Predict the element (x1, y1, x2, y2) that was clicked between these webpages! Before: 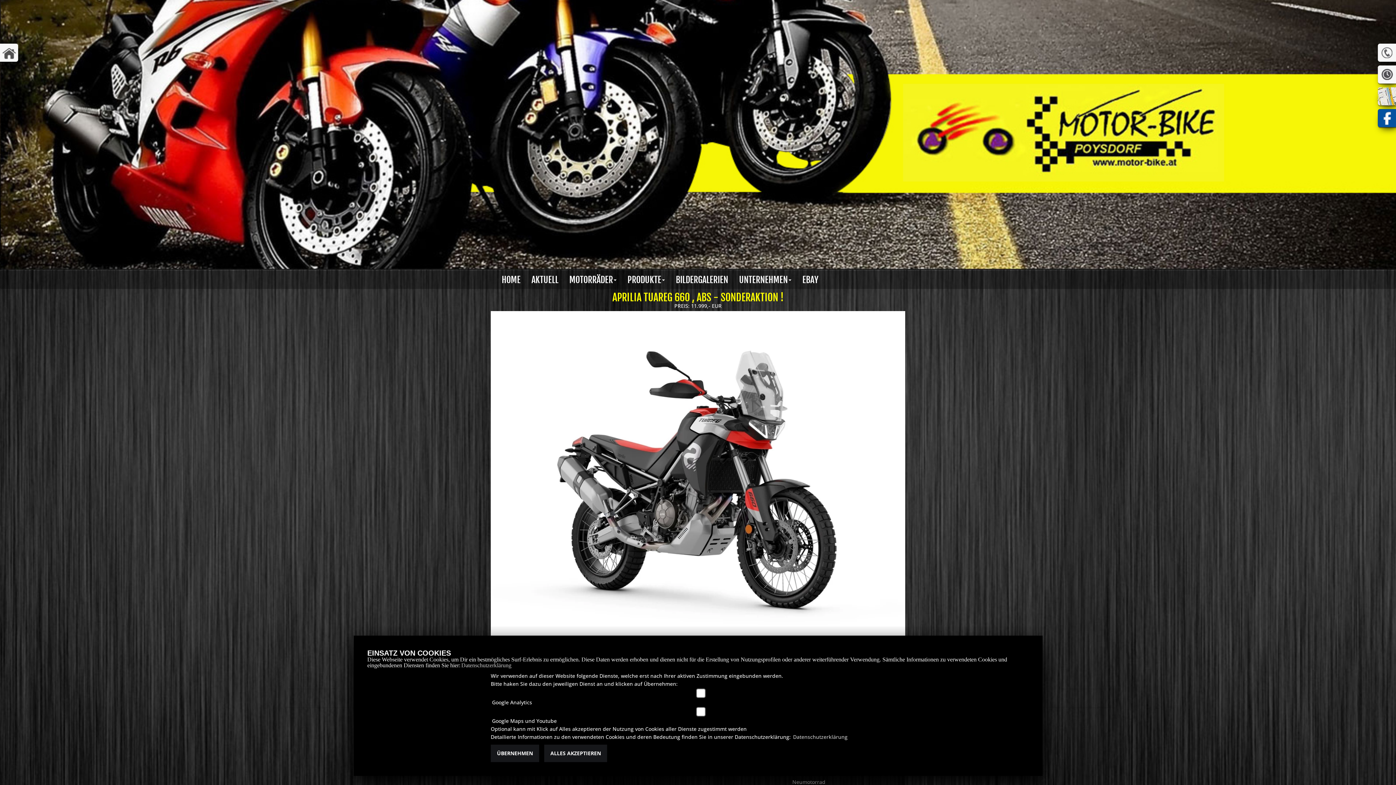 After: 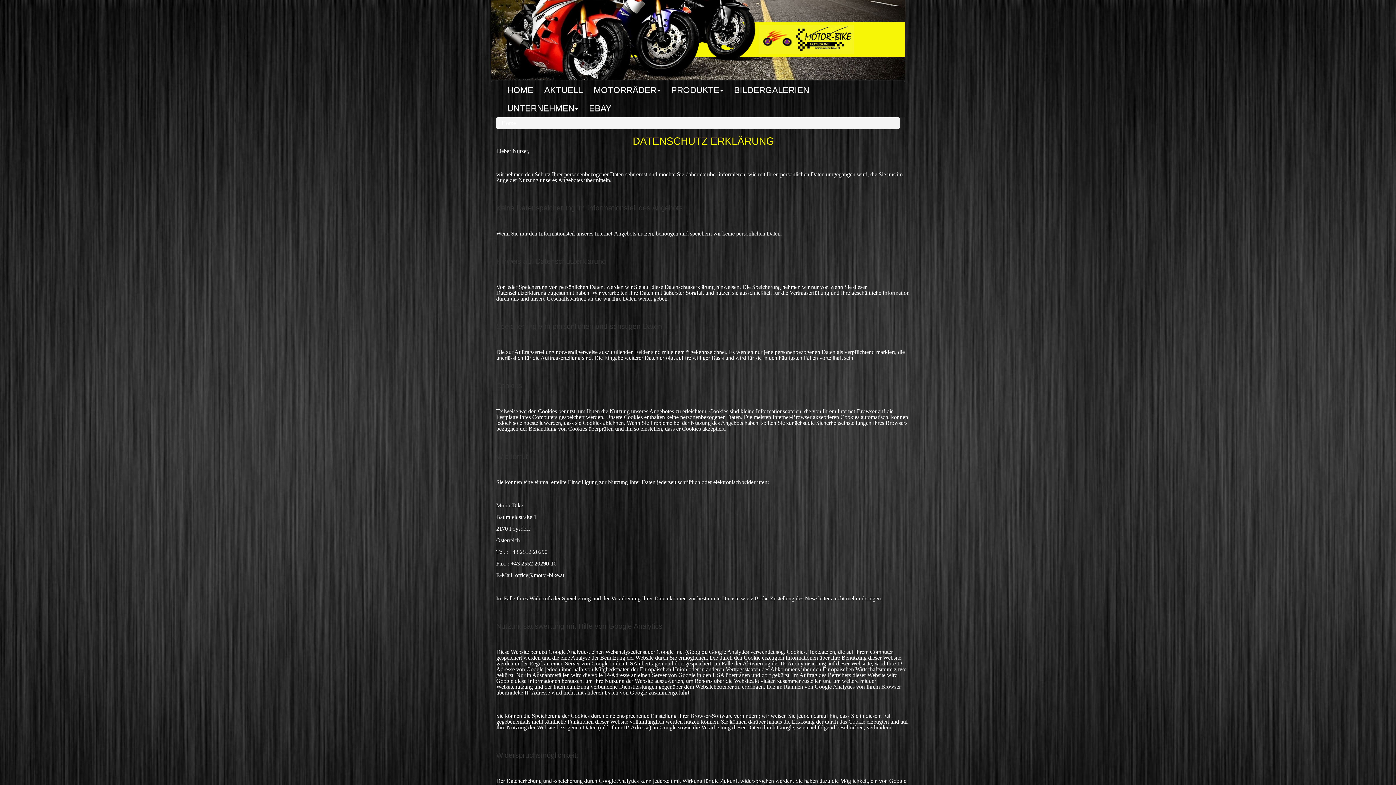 Action: label: Datenschutzerklärung bbox: (461, 662, 511, 668)